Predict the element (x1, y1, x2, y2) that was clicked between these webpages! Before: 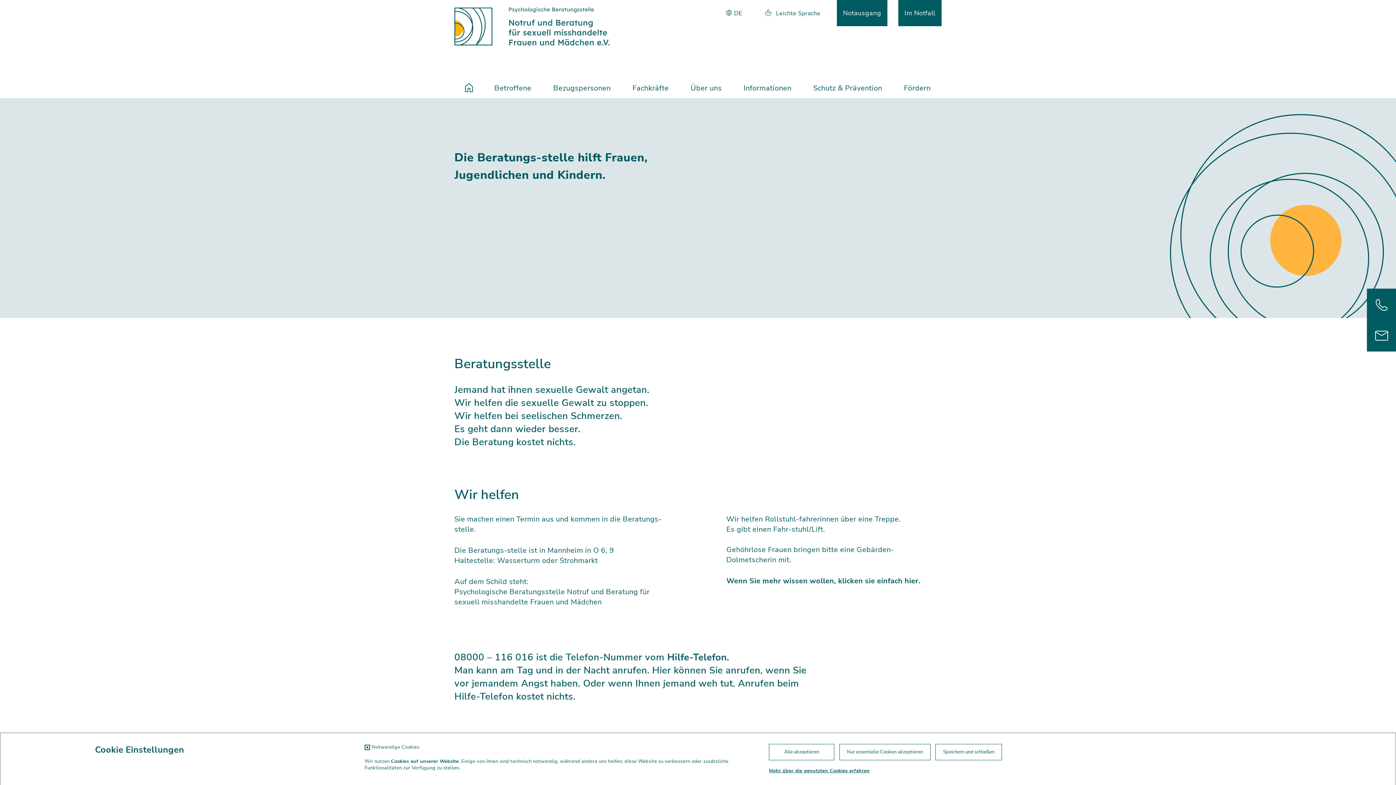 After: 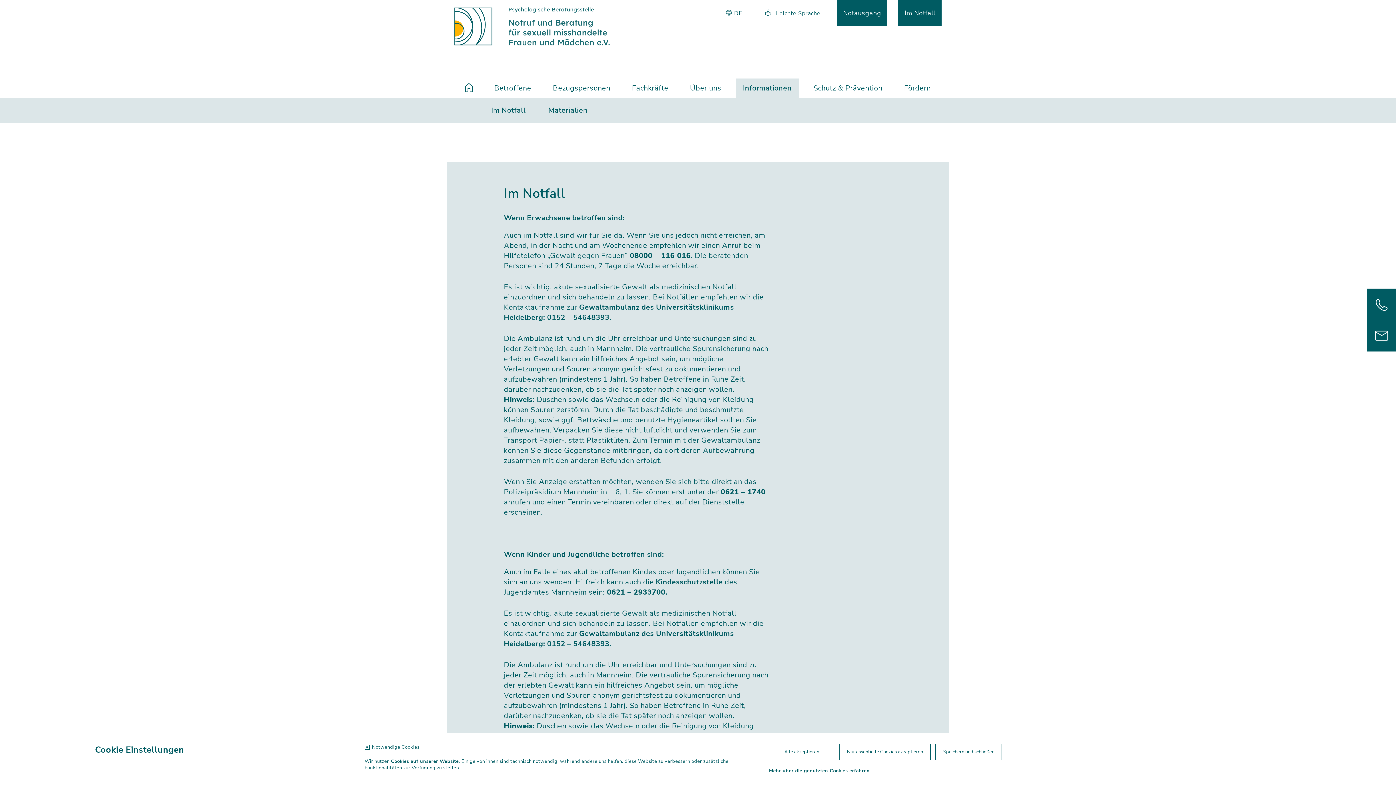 Action: bbox: (898, 0, 941, 26) label: Im Notfall